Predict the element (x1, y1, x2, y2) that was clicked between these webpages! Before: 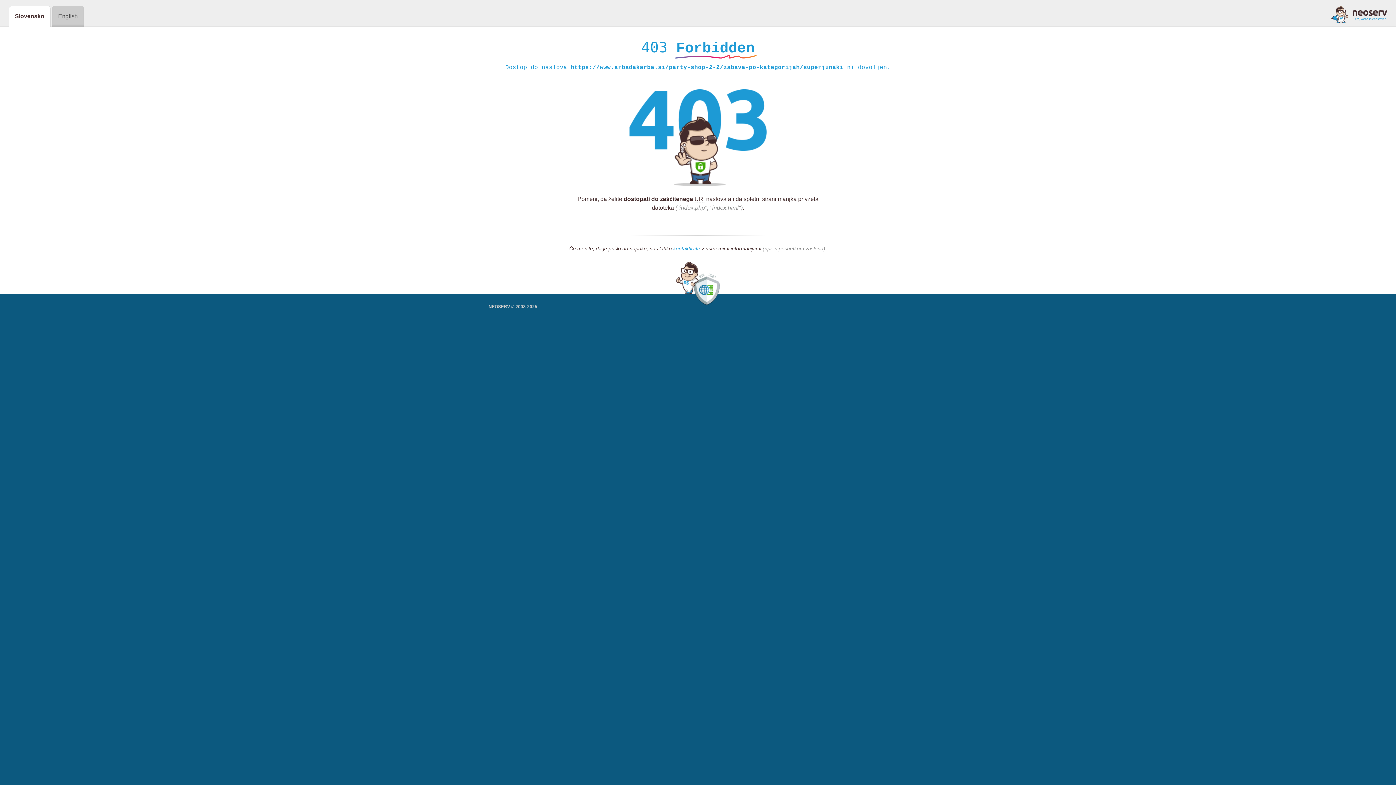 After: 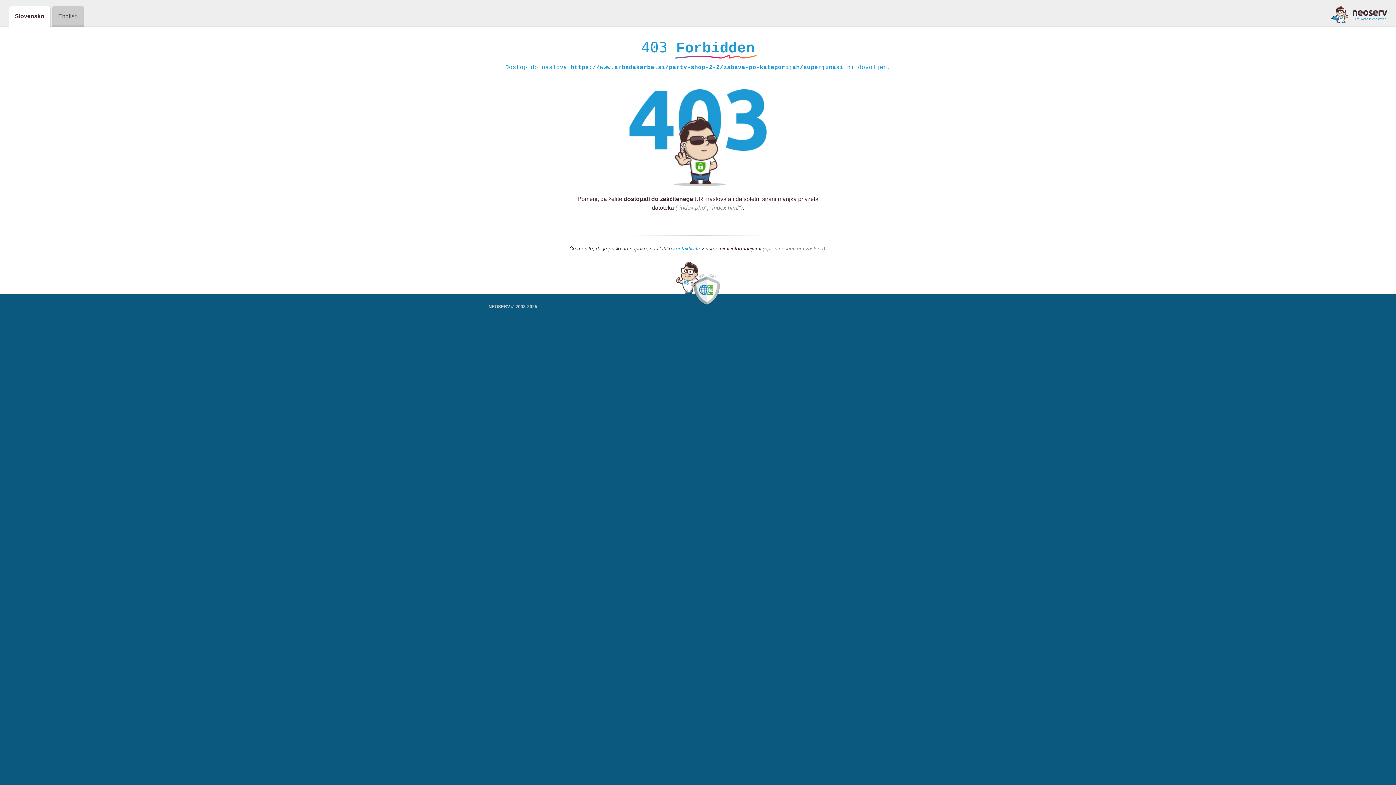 Action: bbox: (673, 245, 700, 252) label: kontaktirate